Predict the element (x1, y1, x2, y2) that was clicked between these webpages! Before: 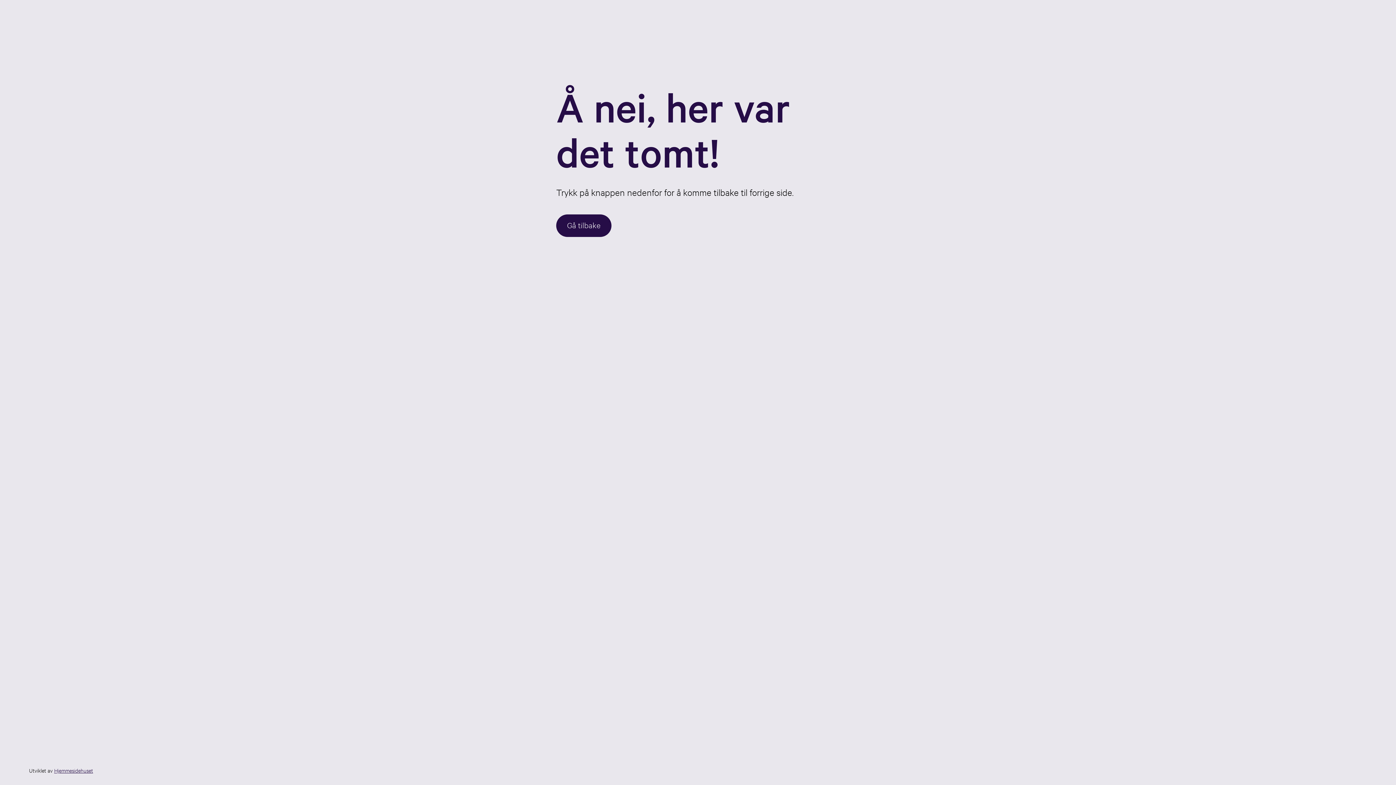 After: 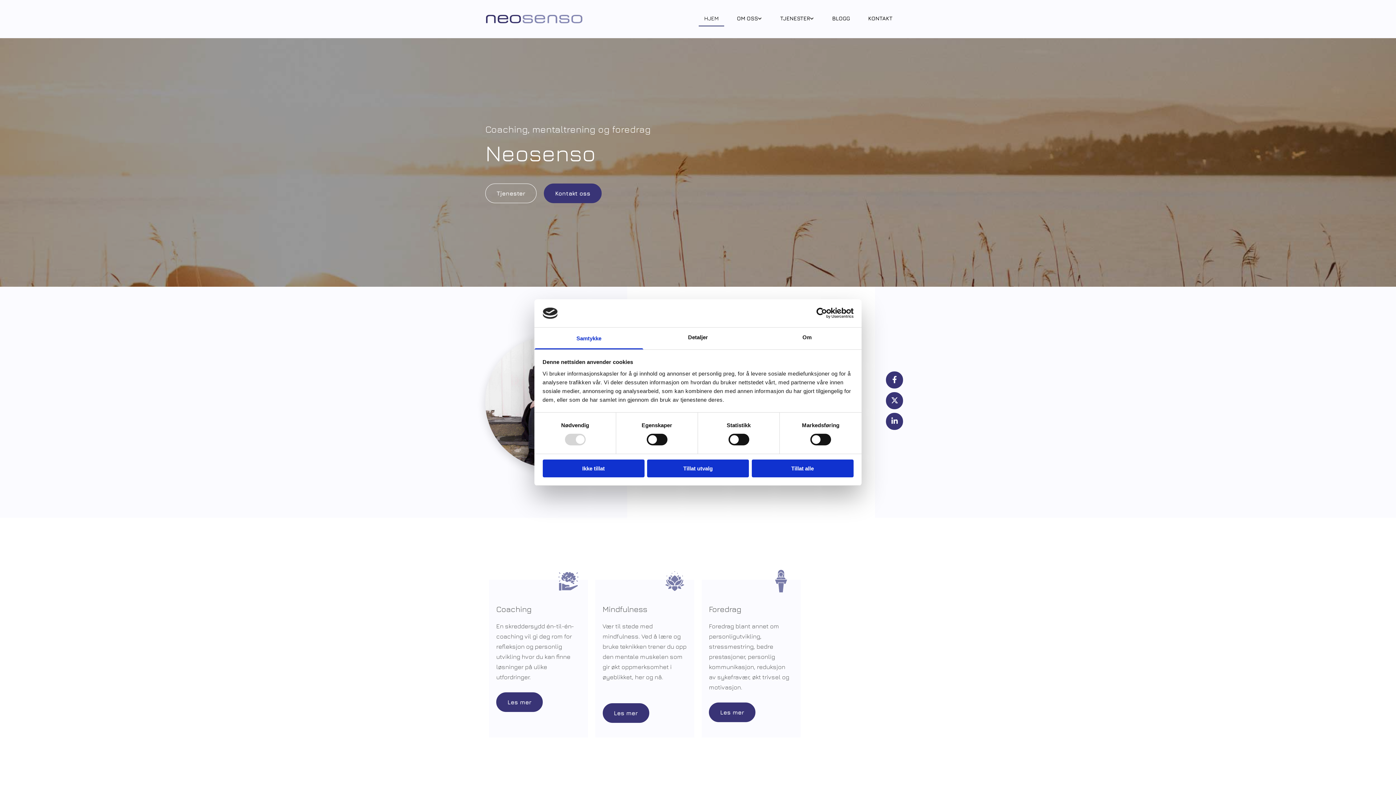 Action: bbox: (556, 214, 611, 237) label: Gå tilbake